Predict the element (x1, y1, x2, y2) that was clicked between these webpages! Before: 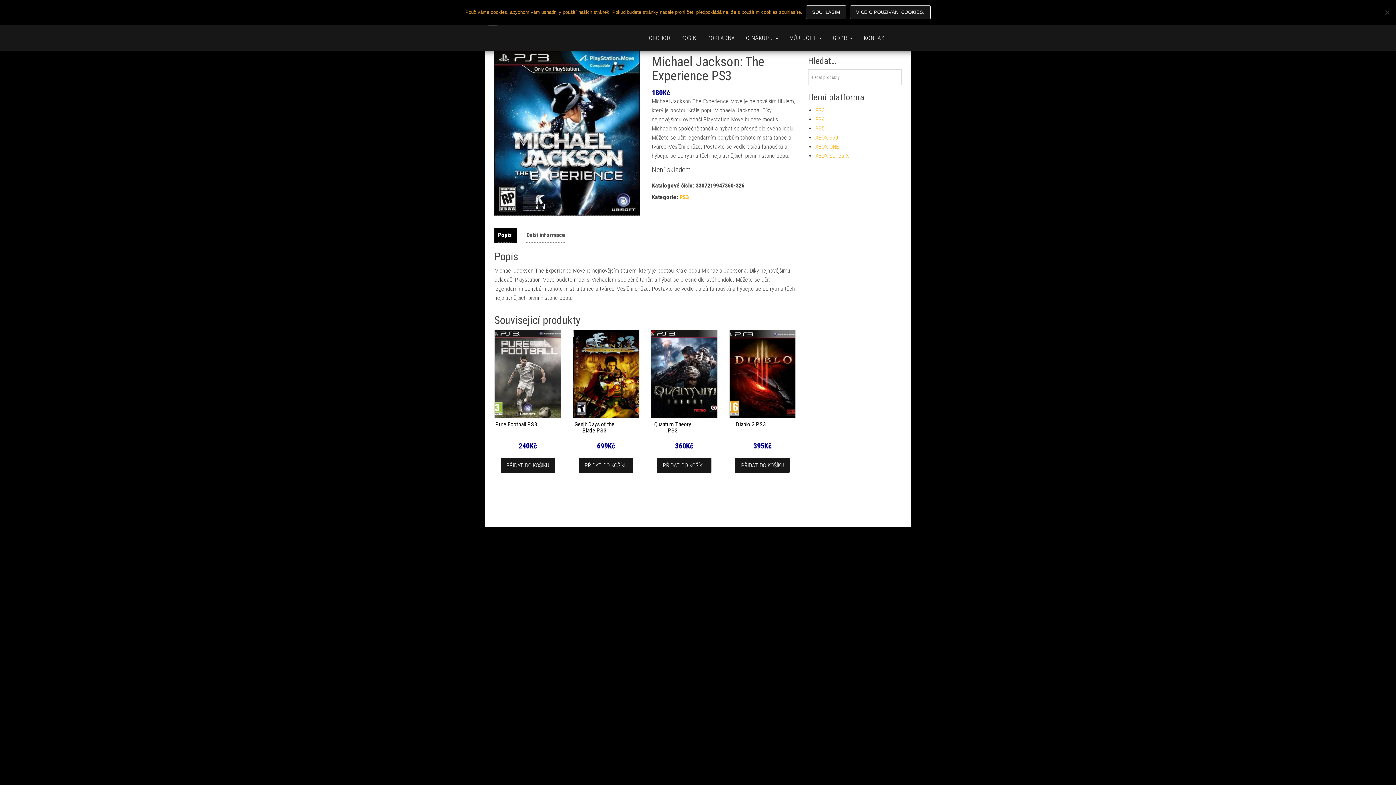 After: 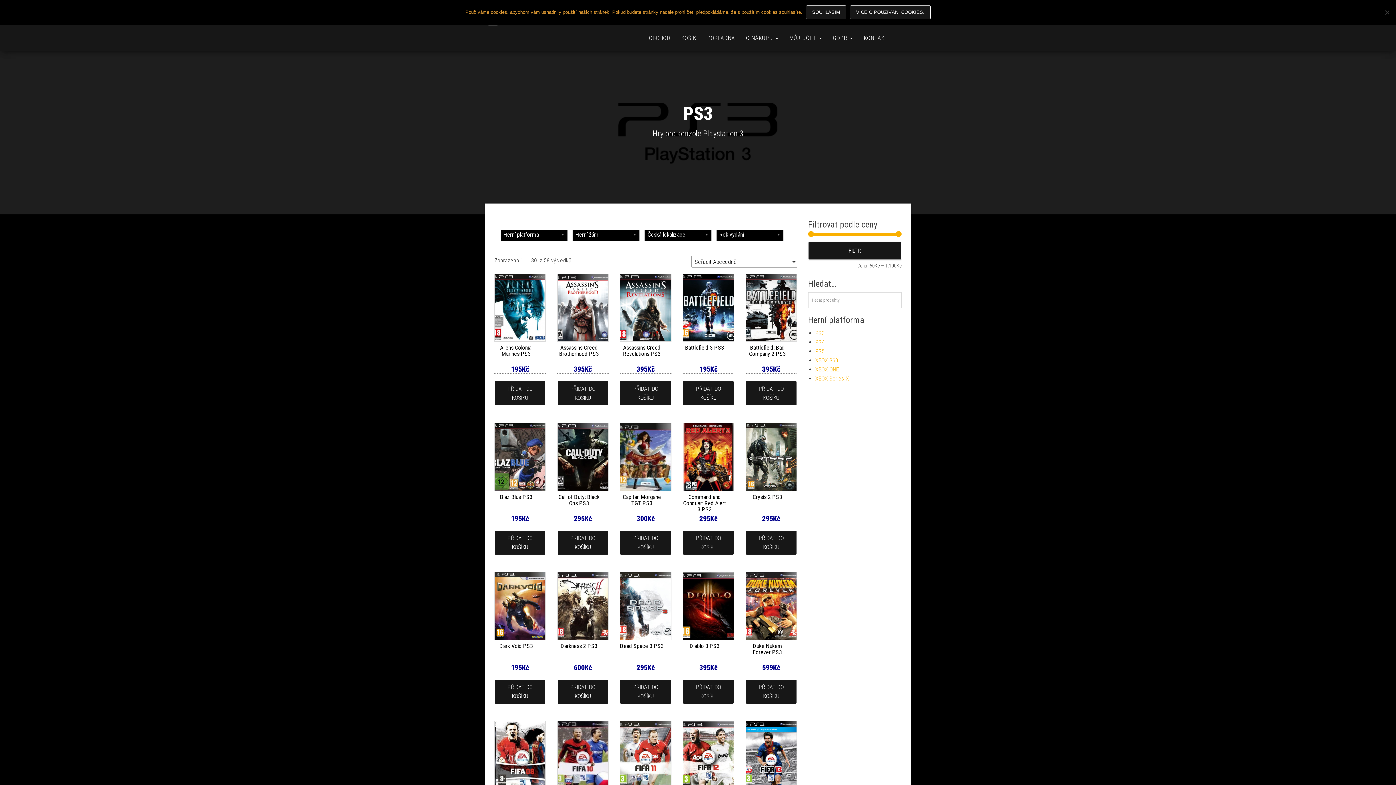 Action: bbox: (815, 106, 824, 113) label: PS3